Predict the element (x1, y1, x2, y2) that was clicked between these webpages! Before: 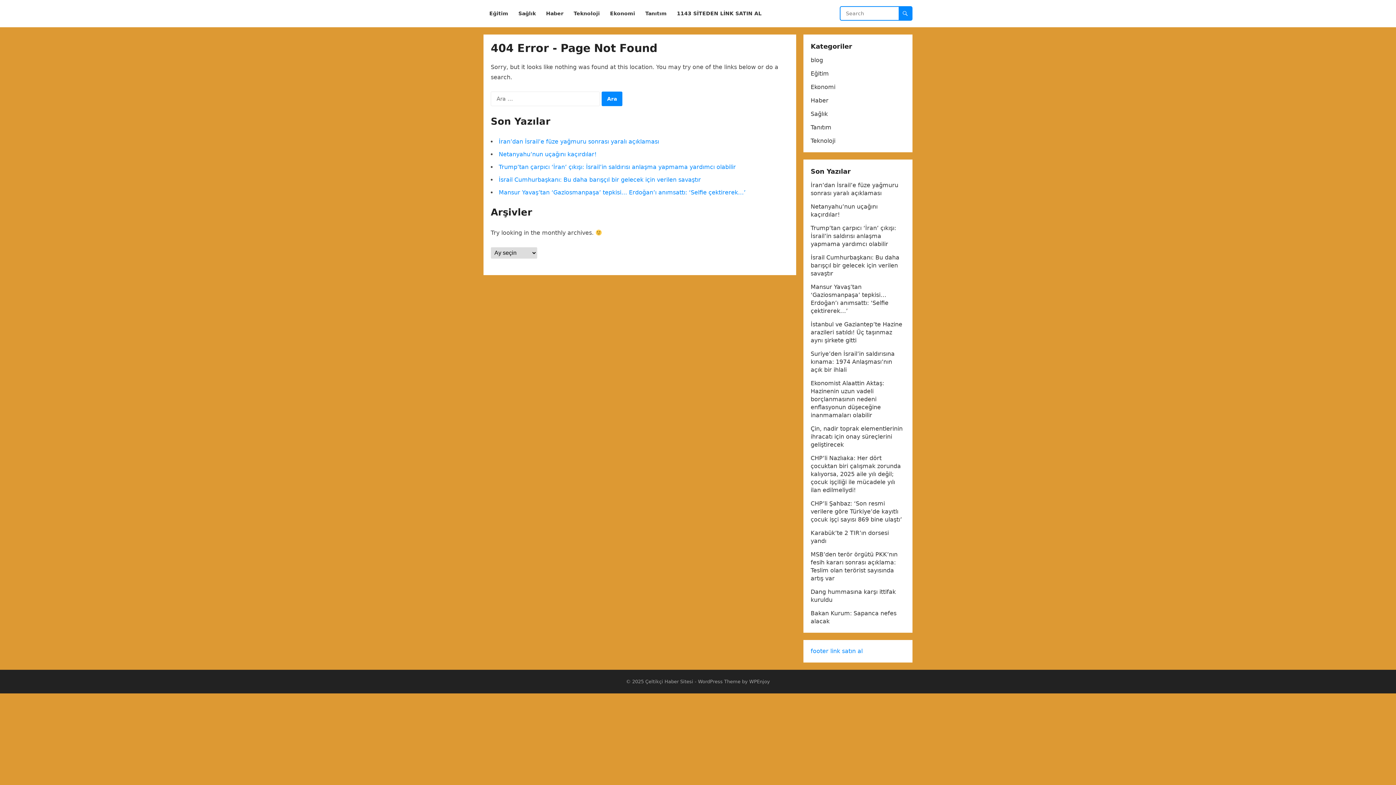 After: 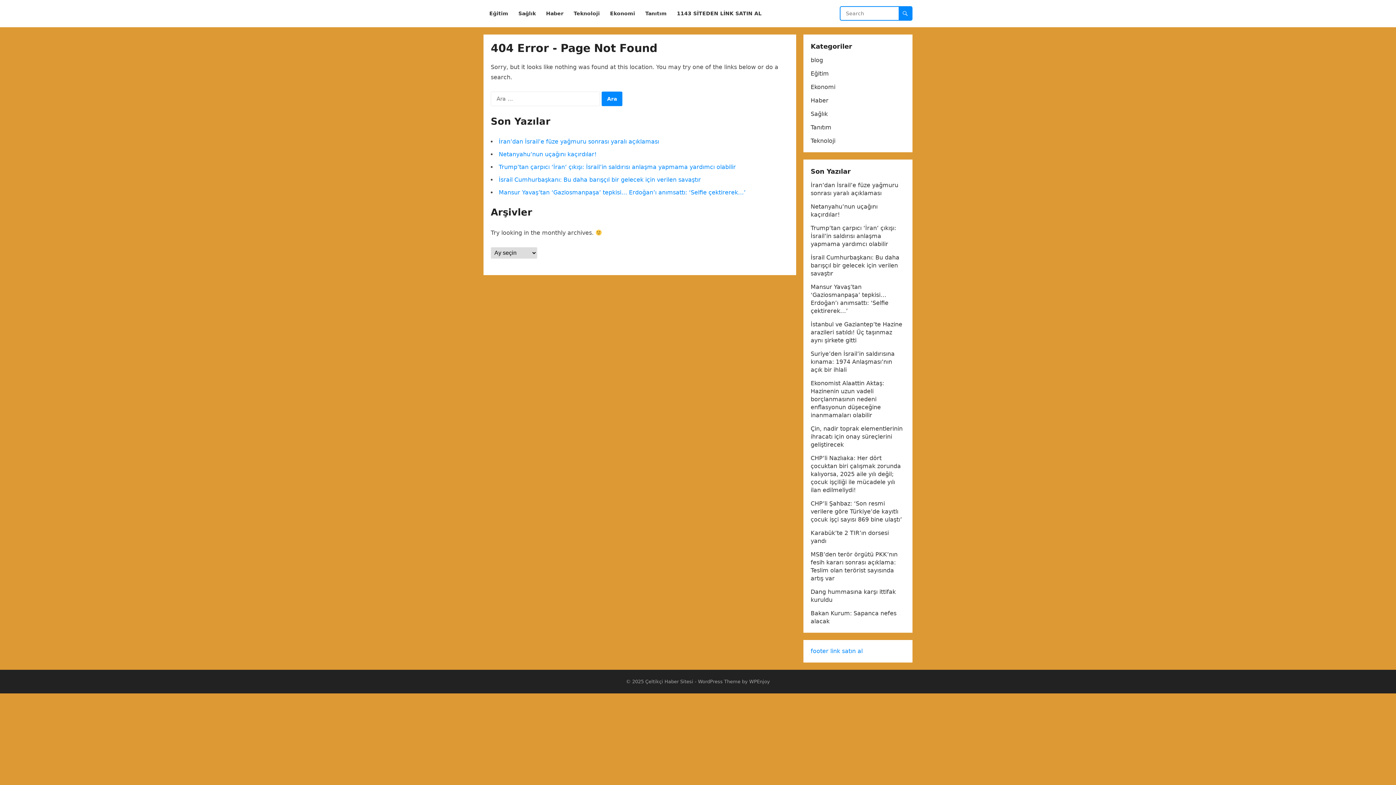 Action: bbox: (810, 648, 862, 654) label: footer link satın al